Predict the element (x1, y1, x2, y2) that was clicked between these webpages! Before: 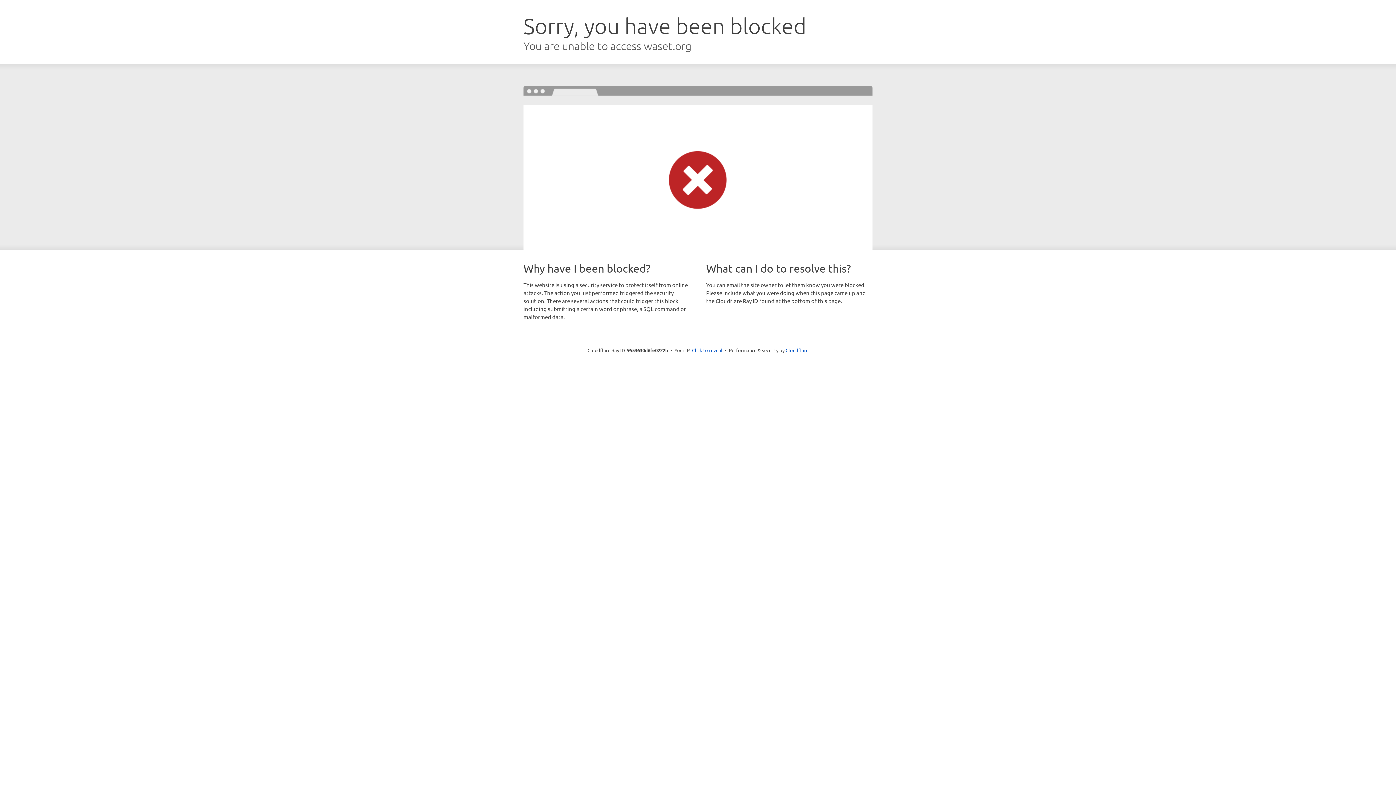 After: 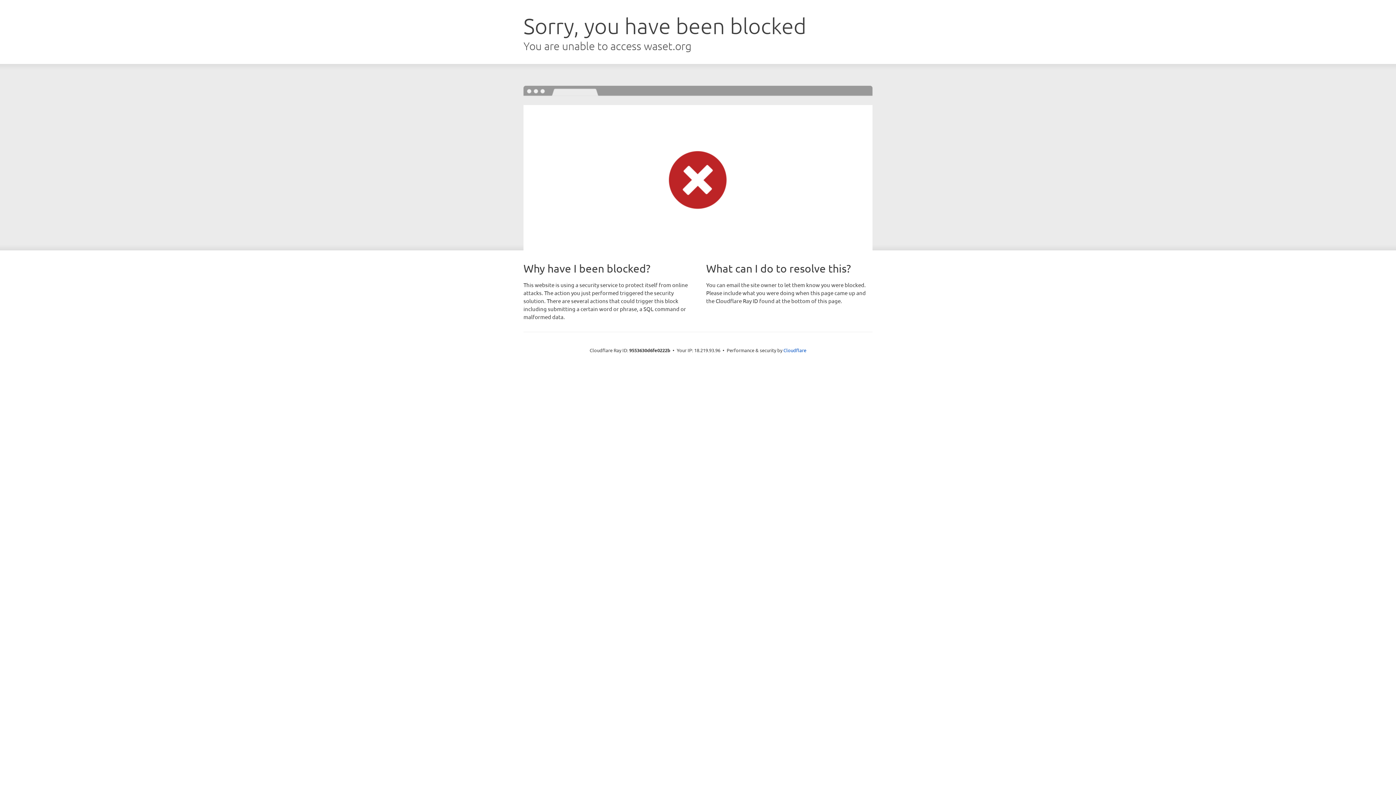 Action: label: Click to reveal bbox: (692, 346, 722, 353)